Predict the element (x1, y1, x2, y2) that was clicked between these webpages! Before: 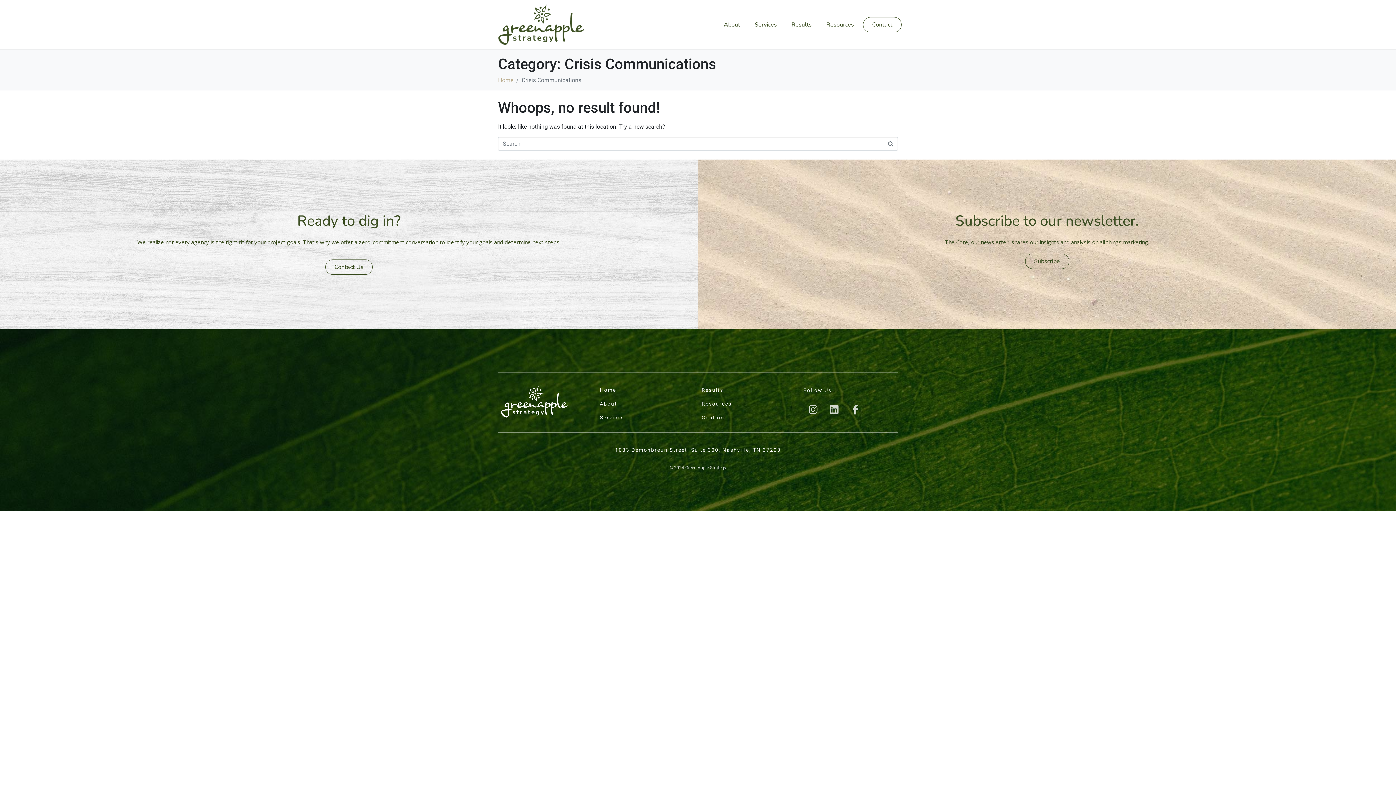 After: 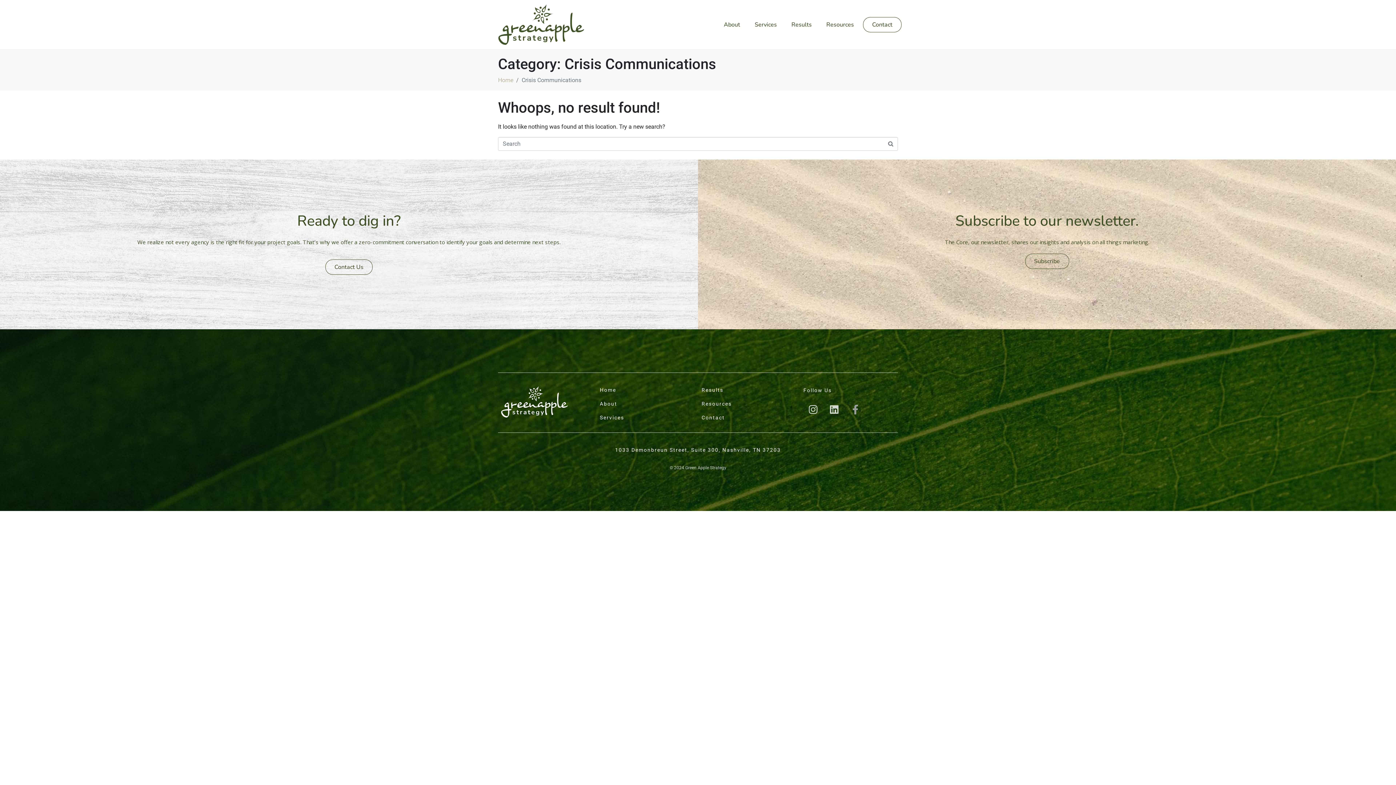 Action: label: Facebook-f bbox: (845, 399, 865, 419)